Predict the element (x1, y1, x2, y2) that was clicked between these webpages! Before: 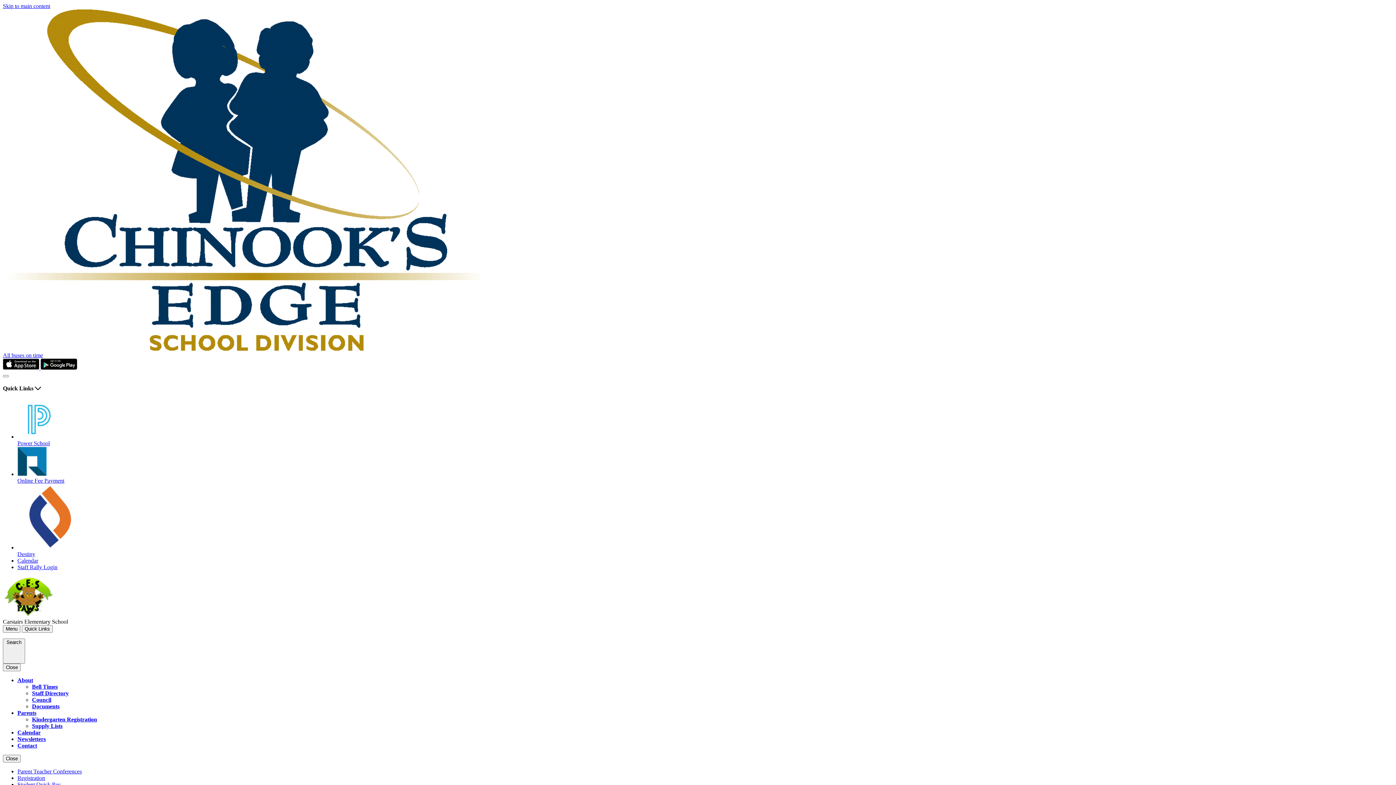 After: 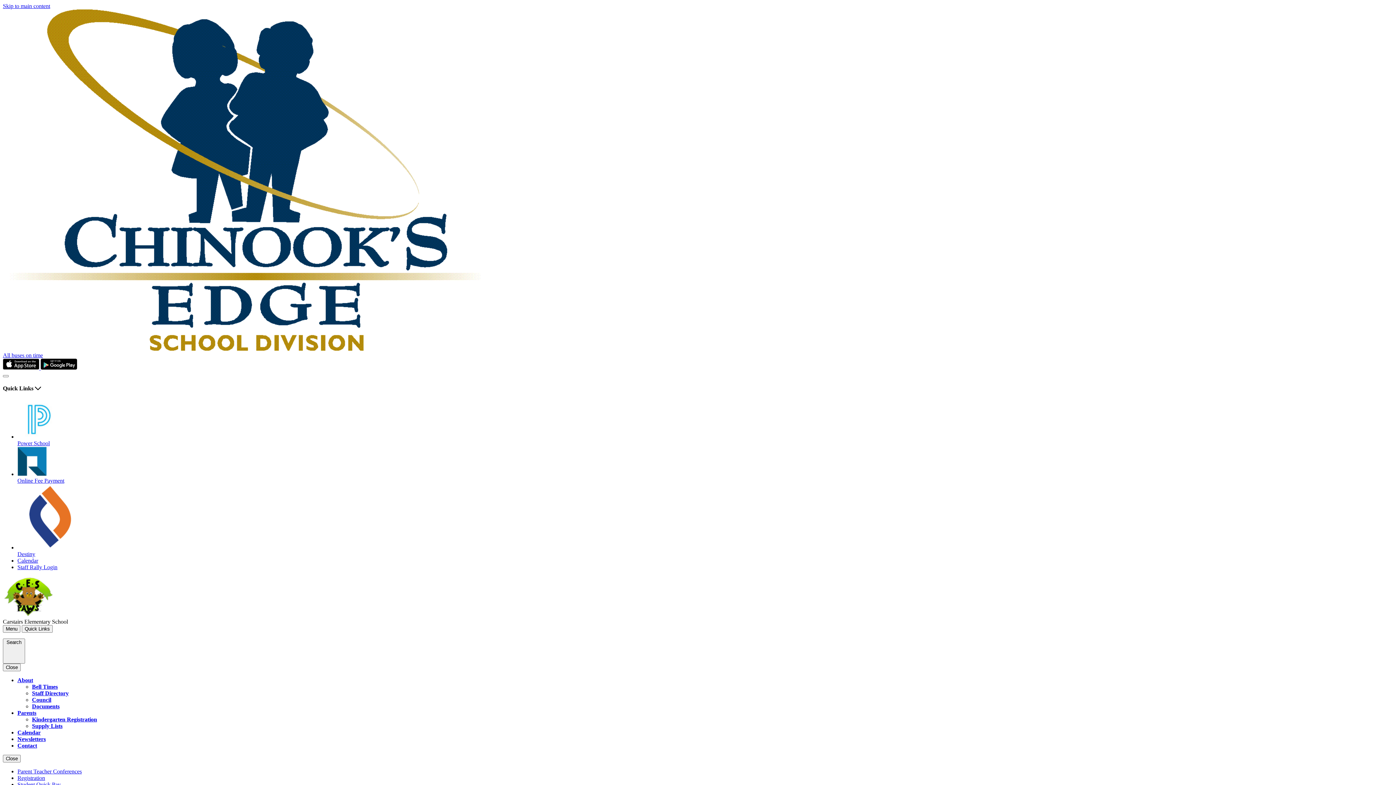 Action: label: Calendar bbox: (17, 729, 40, 736)